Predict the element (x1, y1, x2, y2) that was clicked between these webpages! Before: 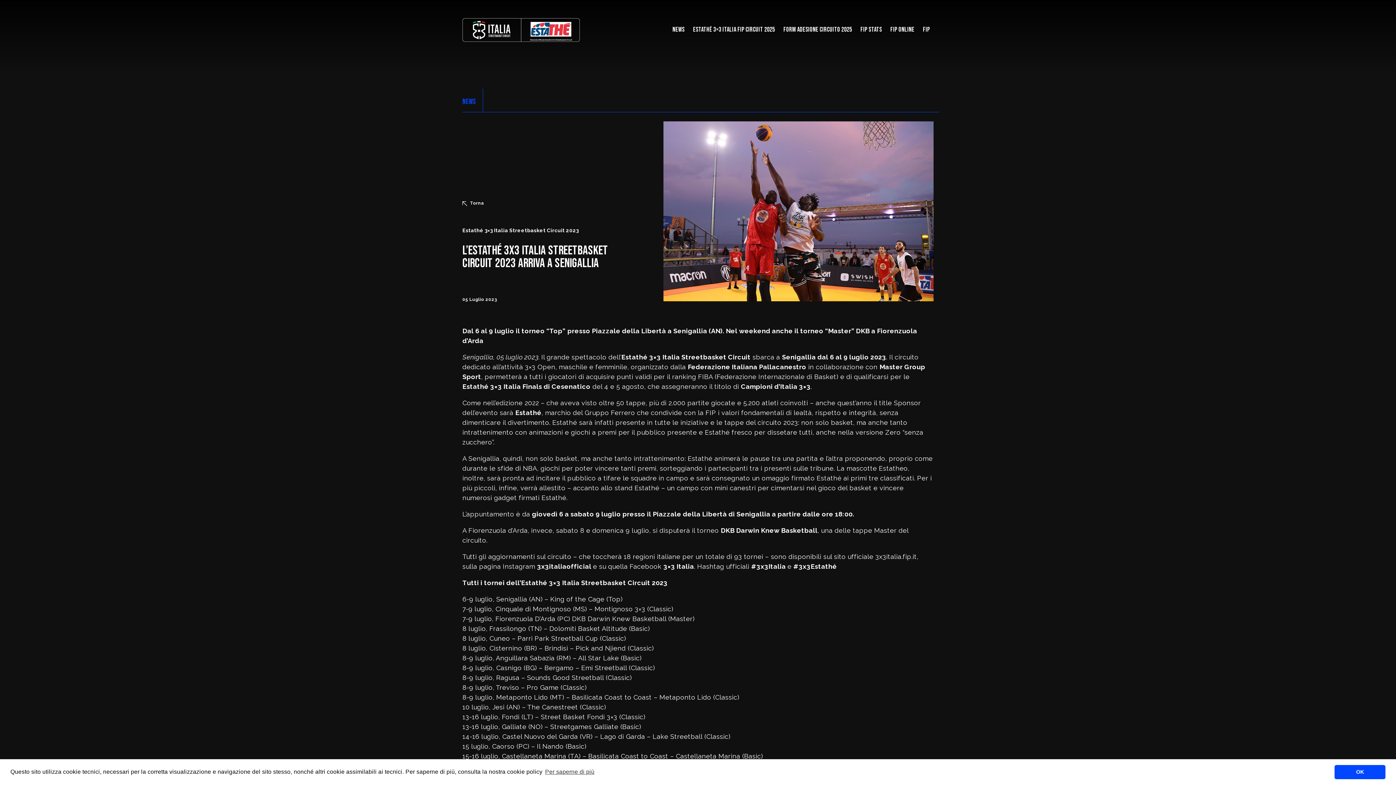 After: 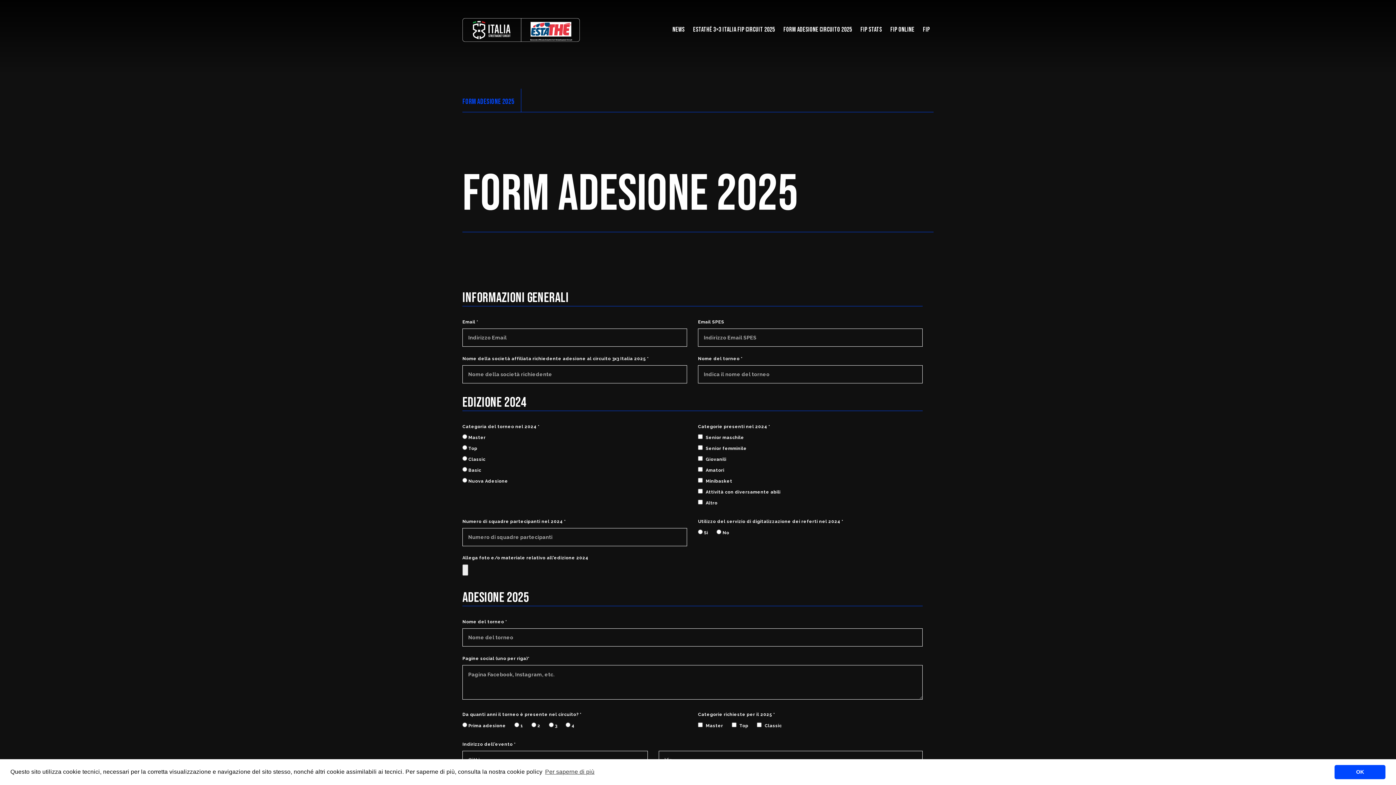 Action: label: Form adesione Circuito 2025 bbox: (783, 25, 852, 33)